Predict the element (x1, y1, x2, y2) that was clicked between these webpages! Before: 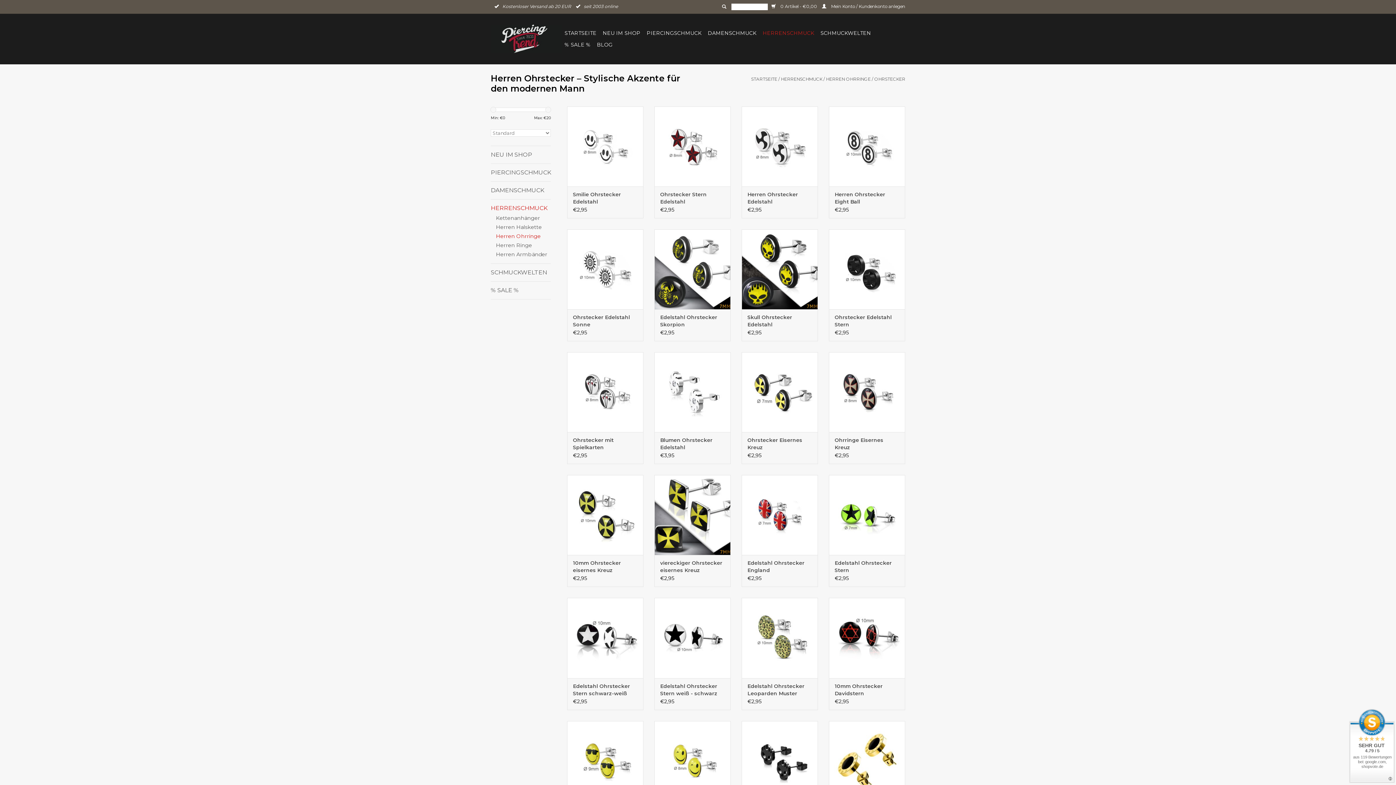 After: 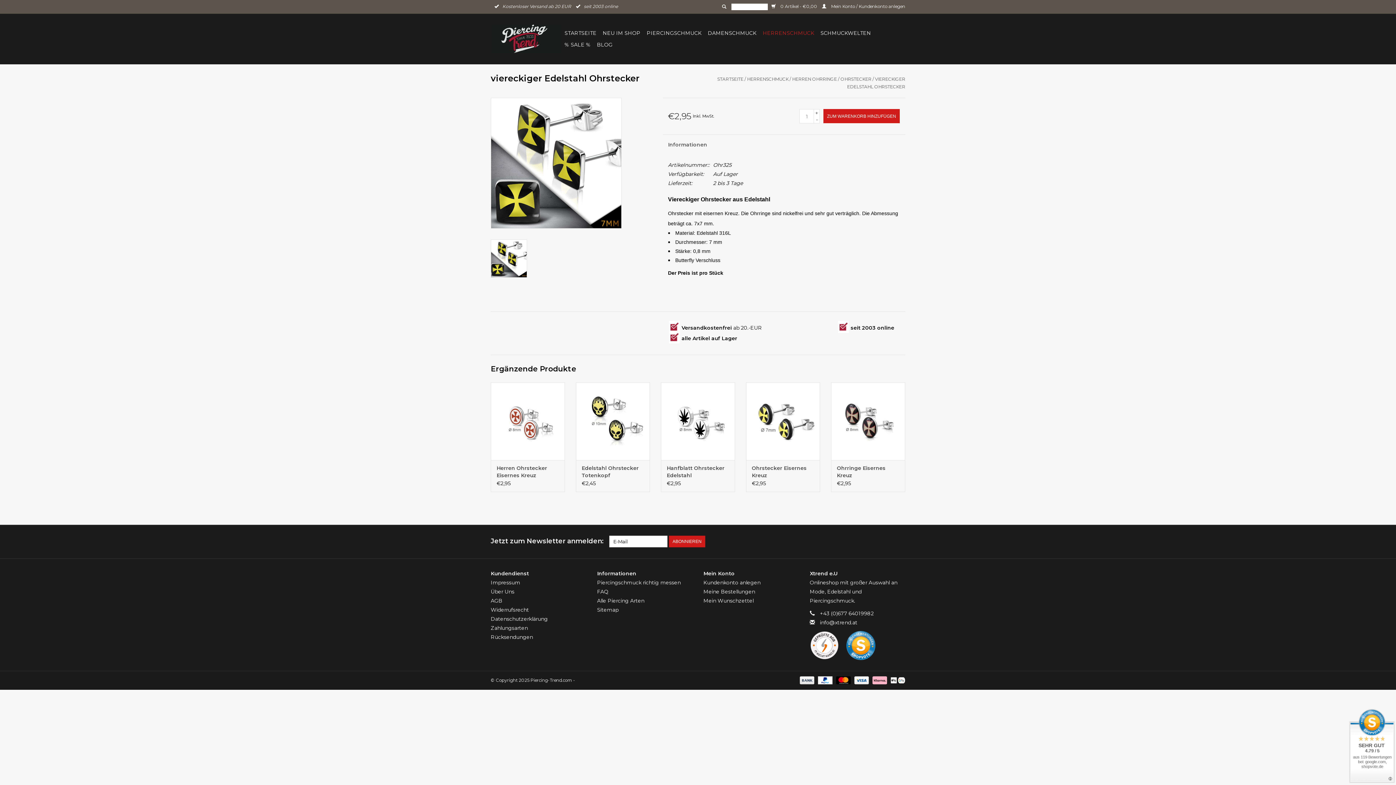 Action: bbox: (654, 475, 730, 555)